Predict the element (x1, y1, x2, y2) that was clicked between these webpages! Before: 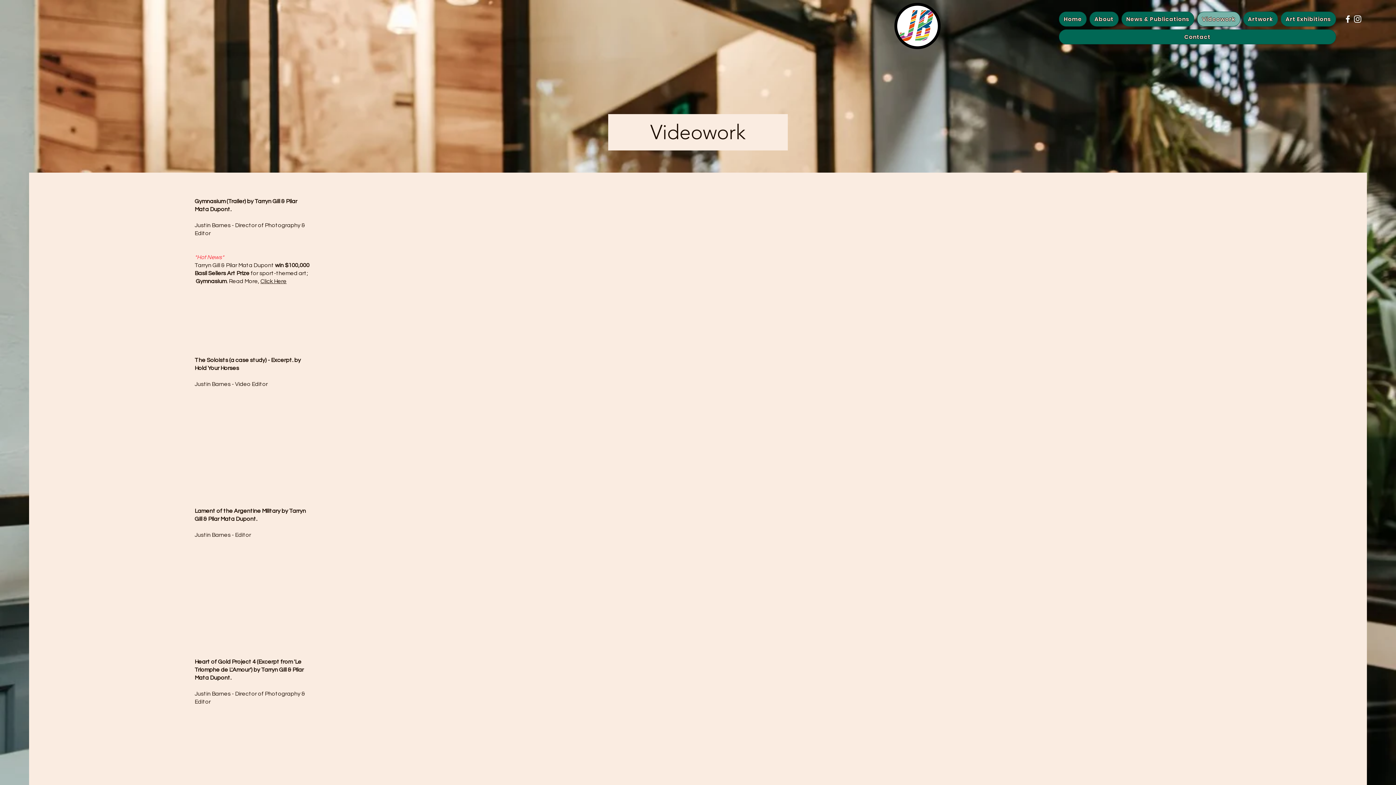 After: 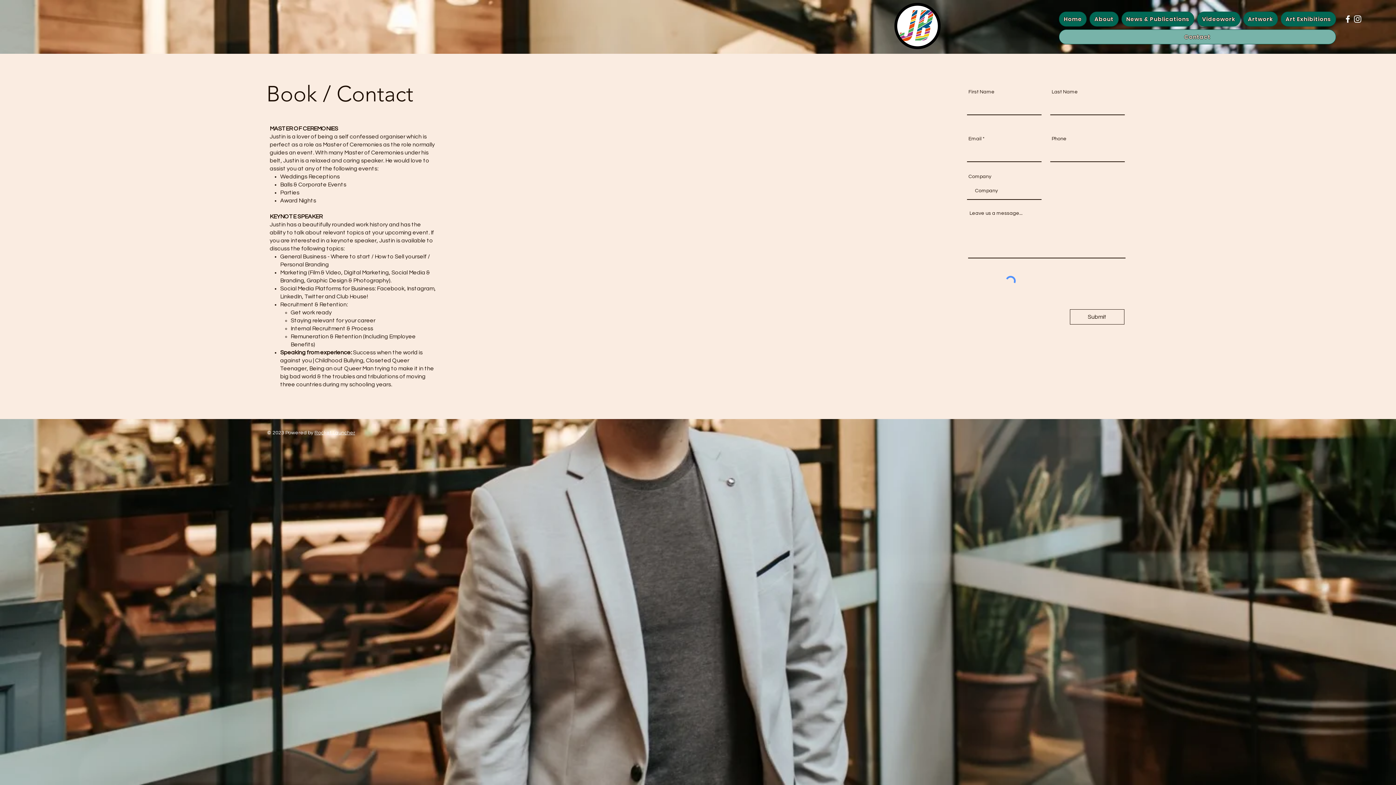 Action: bbox: (1059, 29, 1336, 44) label: Contact